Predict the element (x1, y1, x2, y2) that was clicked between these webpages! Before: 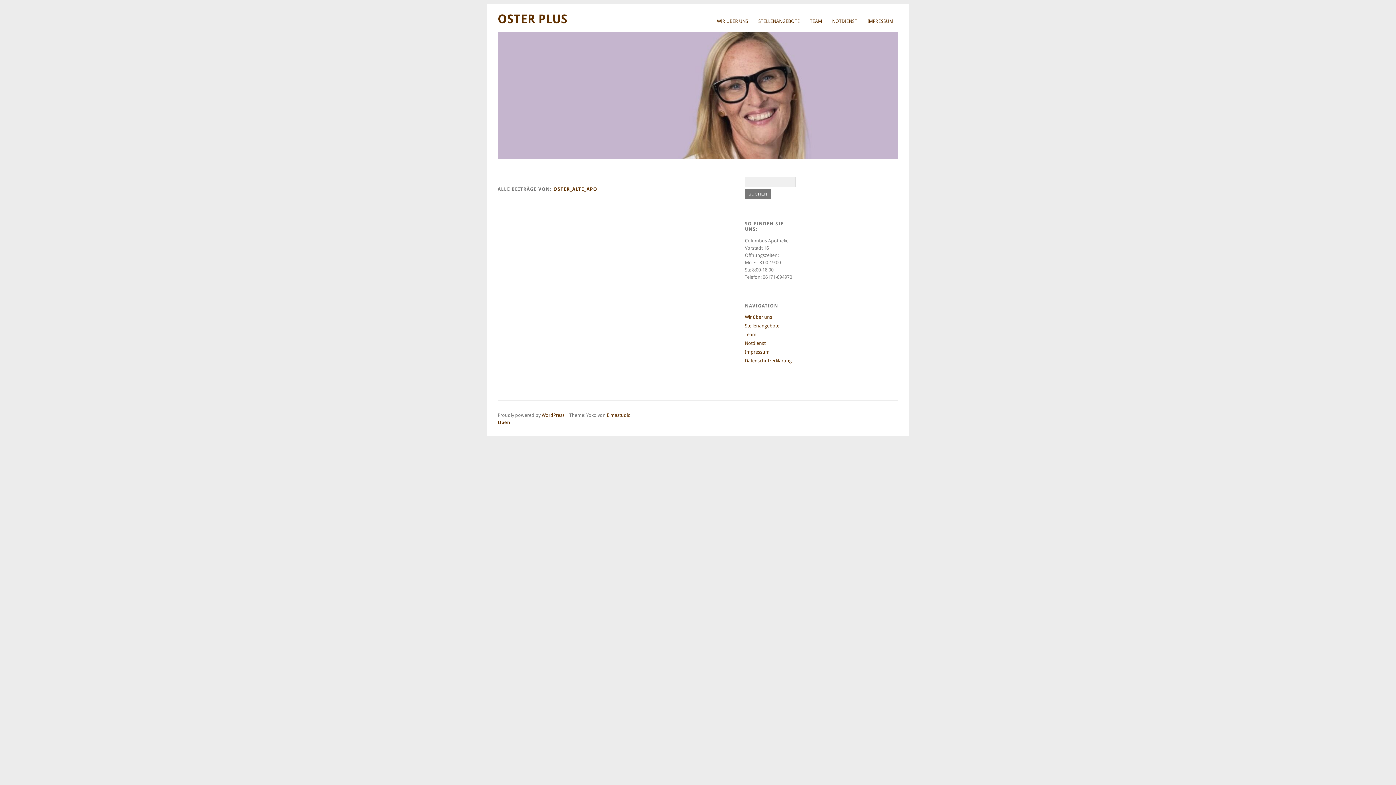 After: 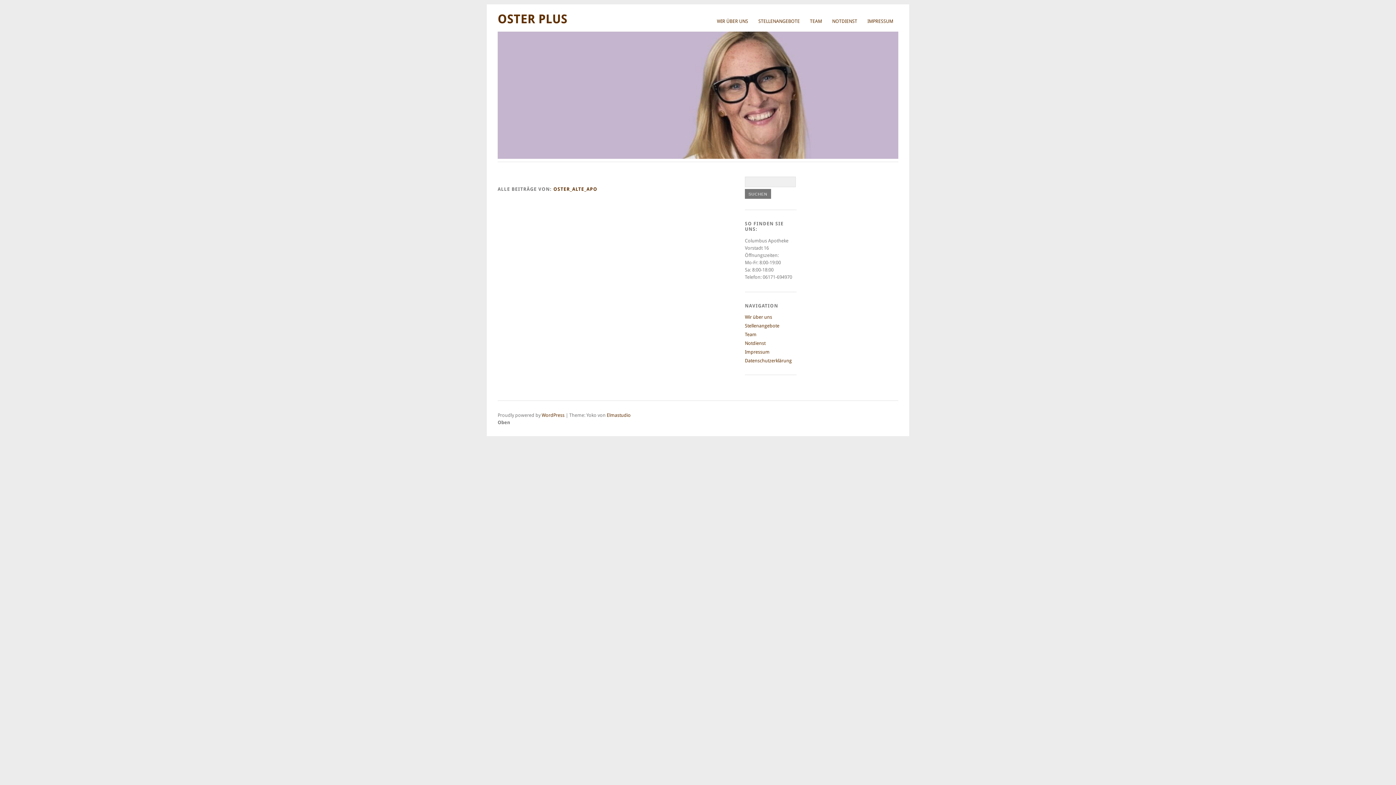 Action: label: Oben bbox: (497, 420, 778, 425)